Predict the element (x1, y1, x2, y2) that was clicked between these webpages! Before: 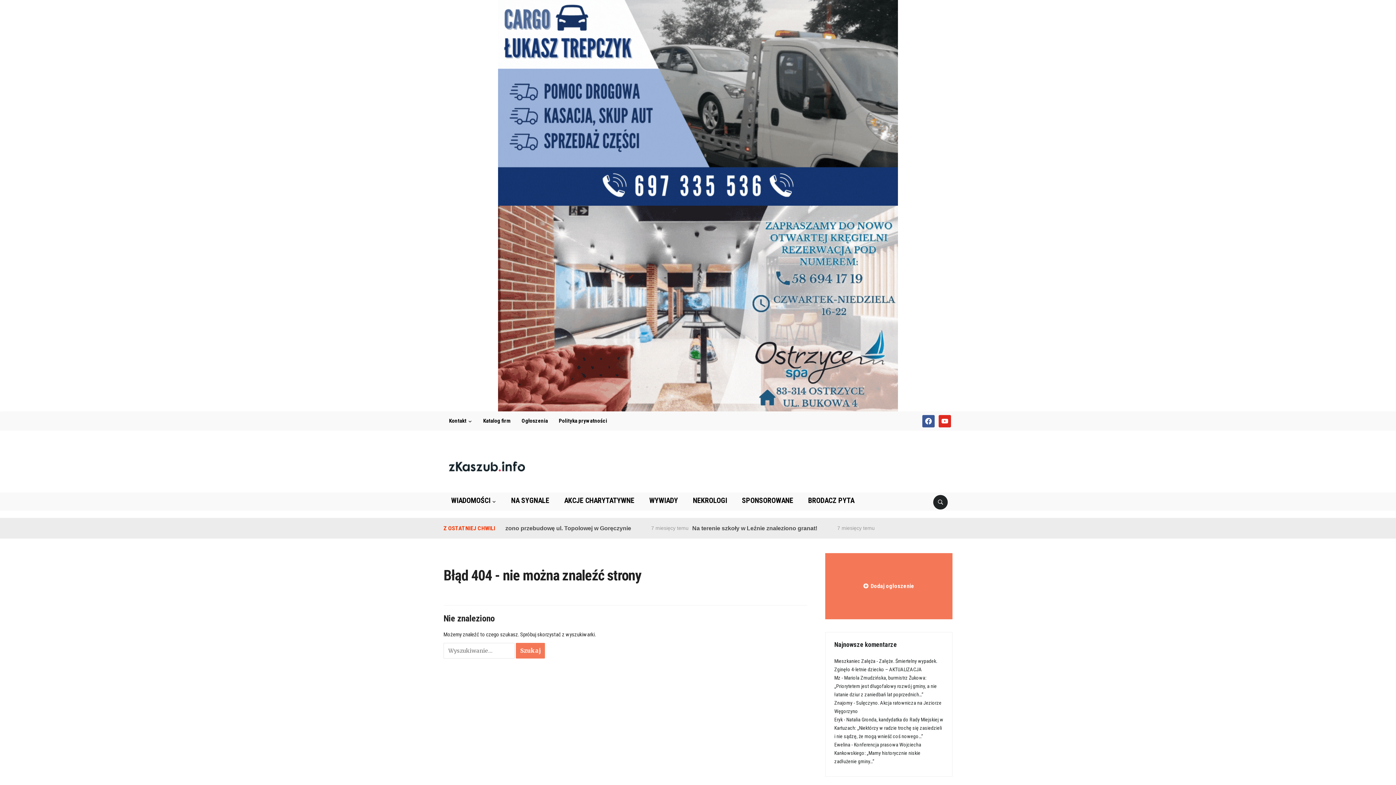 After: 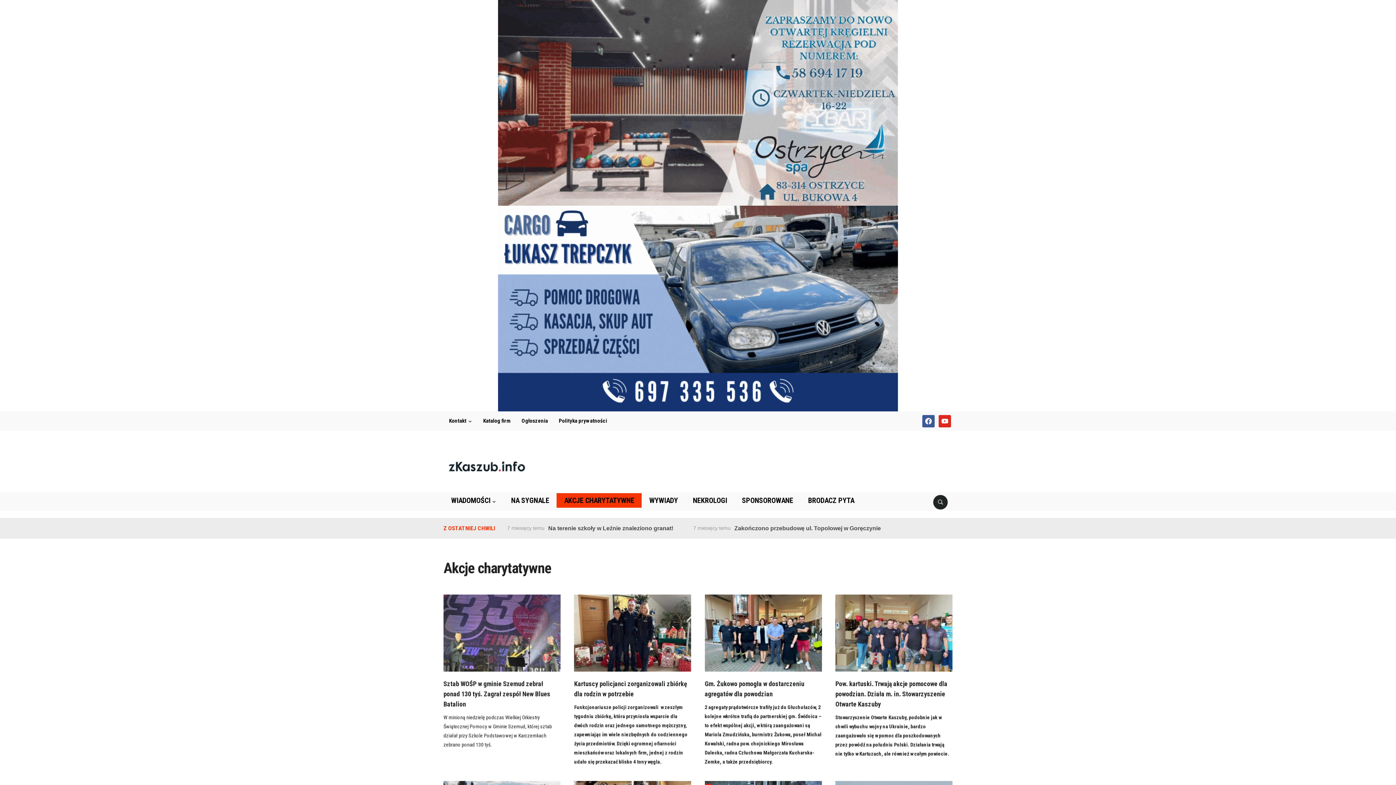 Action: label: AKCJE CHARYTATYWNE bbox: (556, 493, 641, 508)